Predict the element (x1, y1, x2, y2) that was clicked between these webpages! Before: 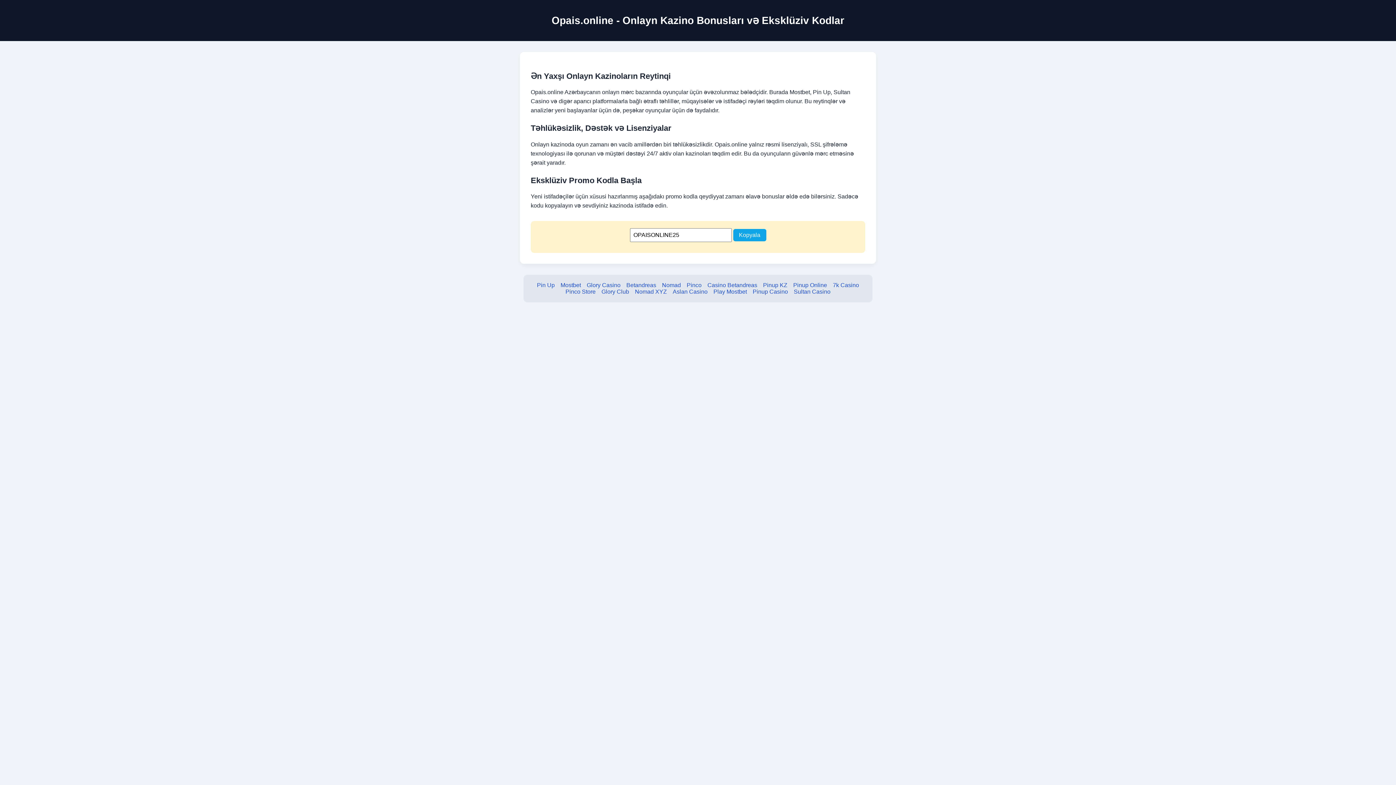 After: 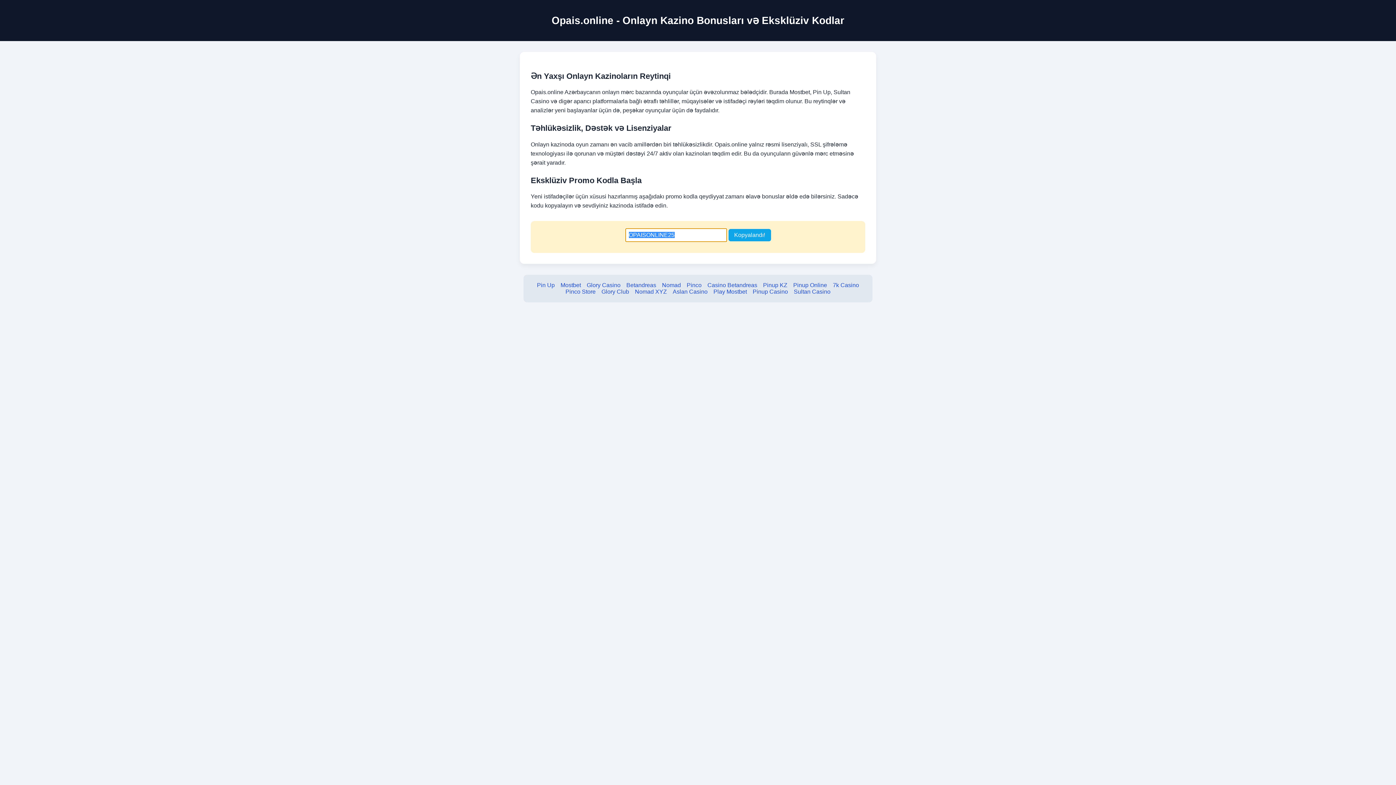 Action: bbox: (733, 229, 766, 241) label: Kopyala